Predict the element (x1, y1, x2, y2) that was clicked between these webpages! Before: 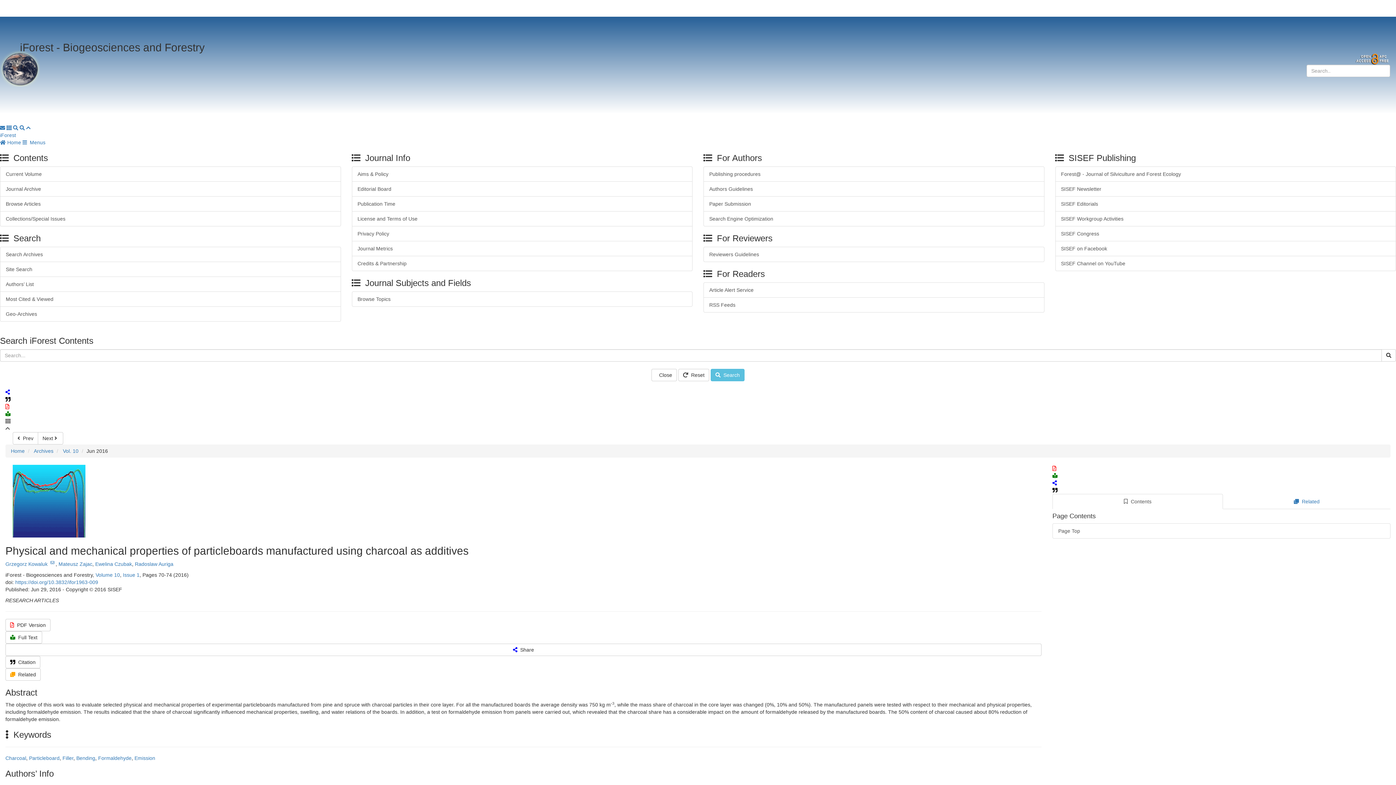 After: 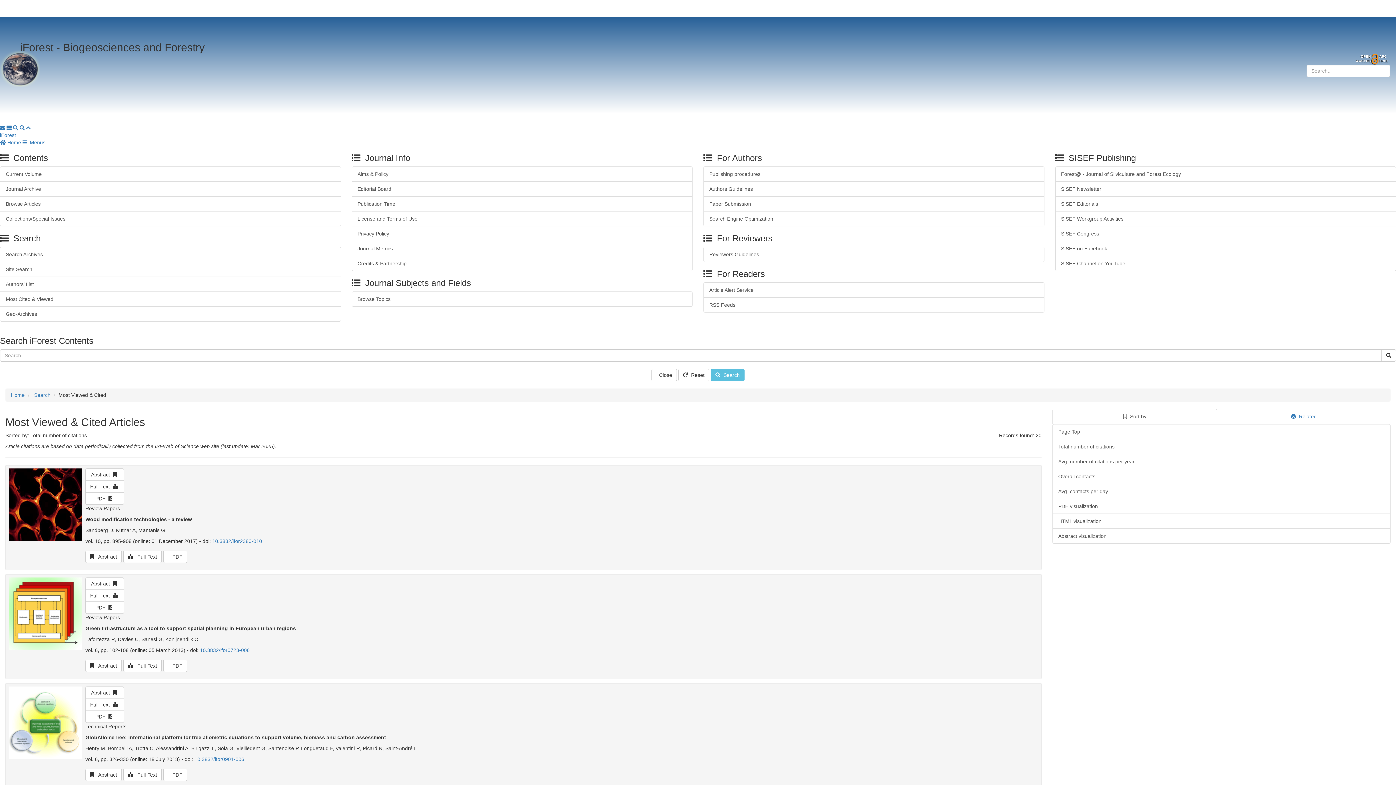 Action: bbox: (0, 291, 340, 306) label: Most Cited & Viewed